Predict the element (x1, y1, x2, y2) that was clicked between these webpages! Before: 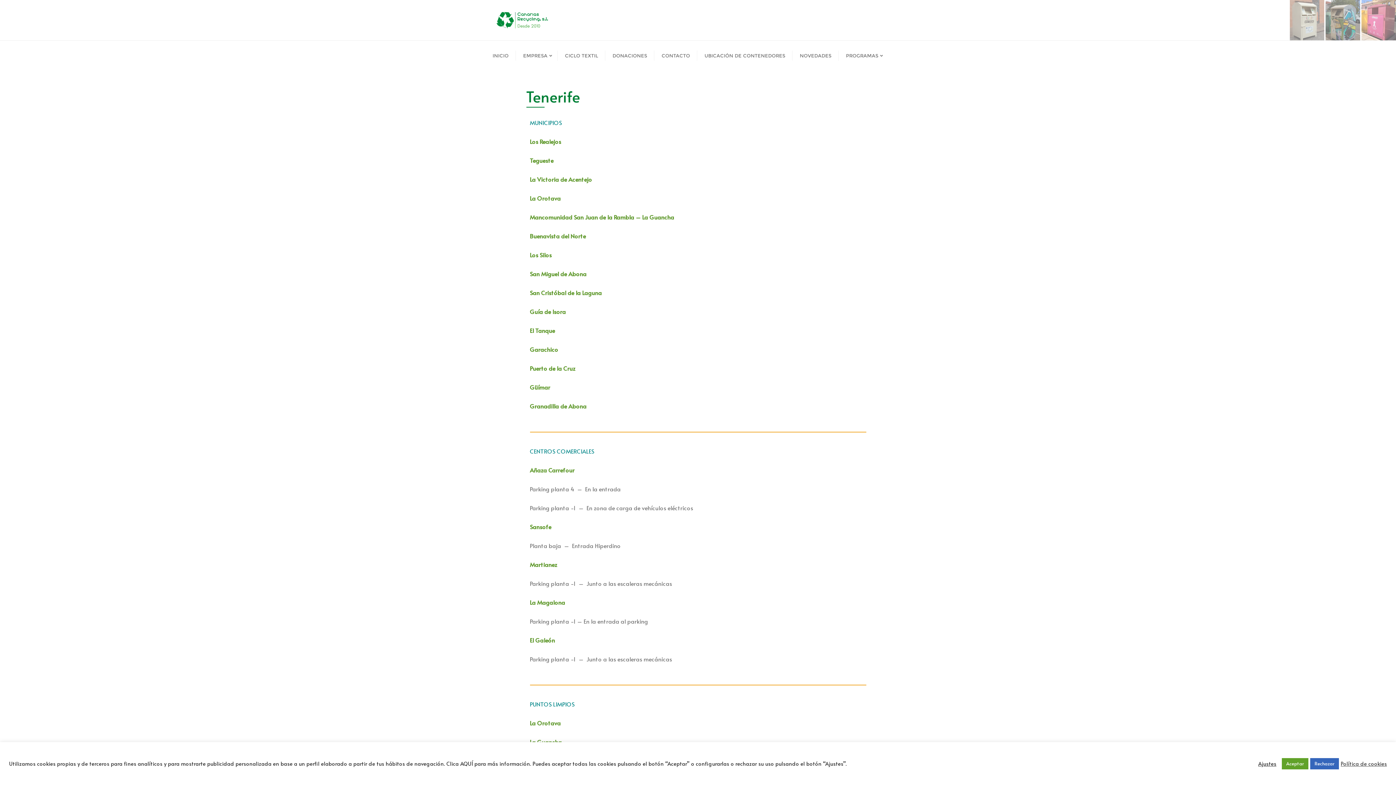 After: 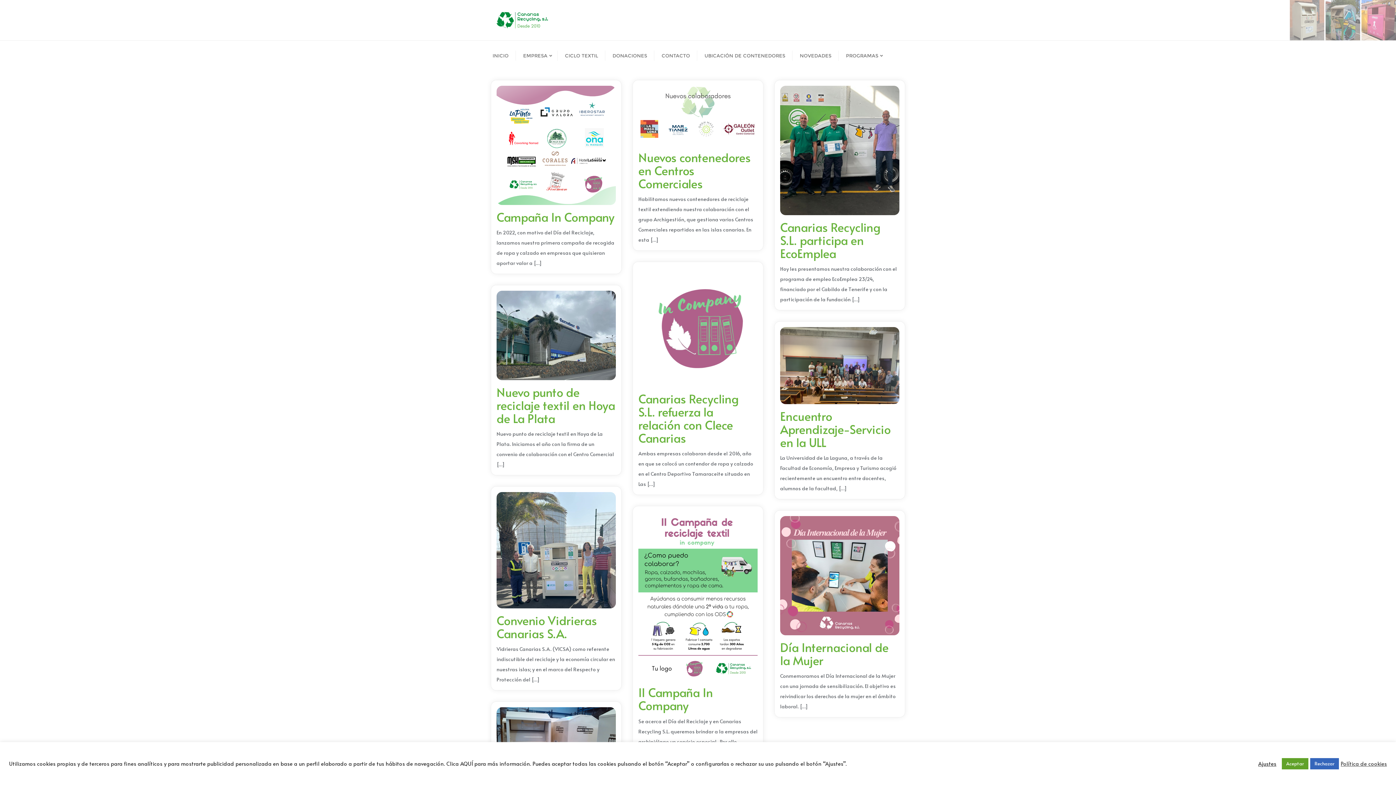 Action: bbox: (789, 40, 836, 64) label: NOVEDADES